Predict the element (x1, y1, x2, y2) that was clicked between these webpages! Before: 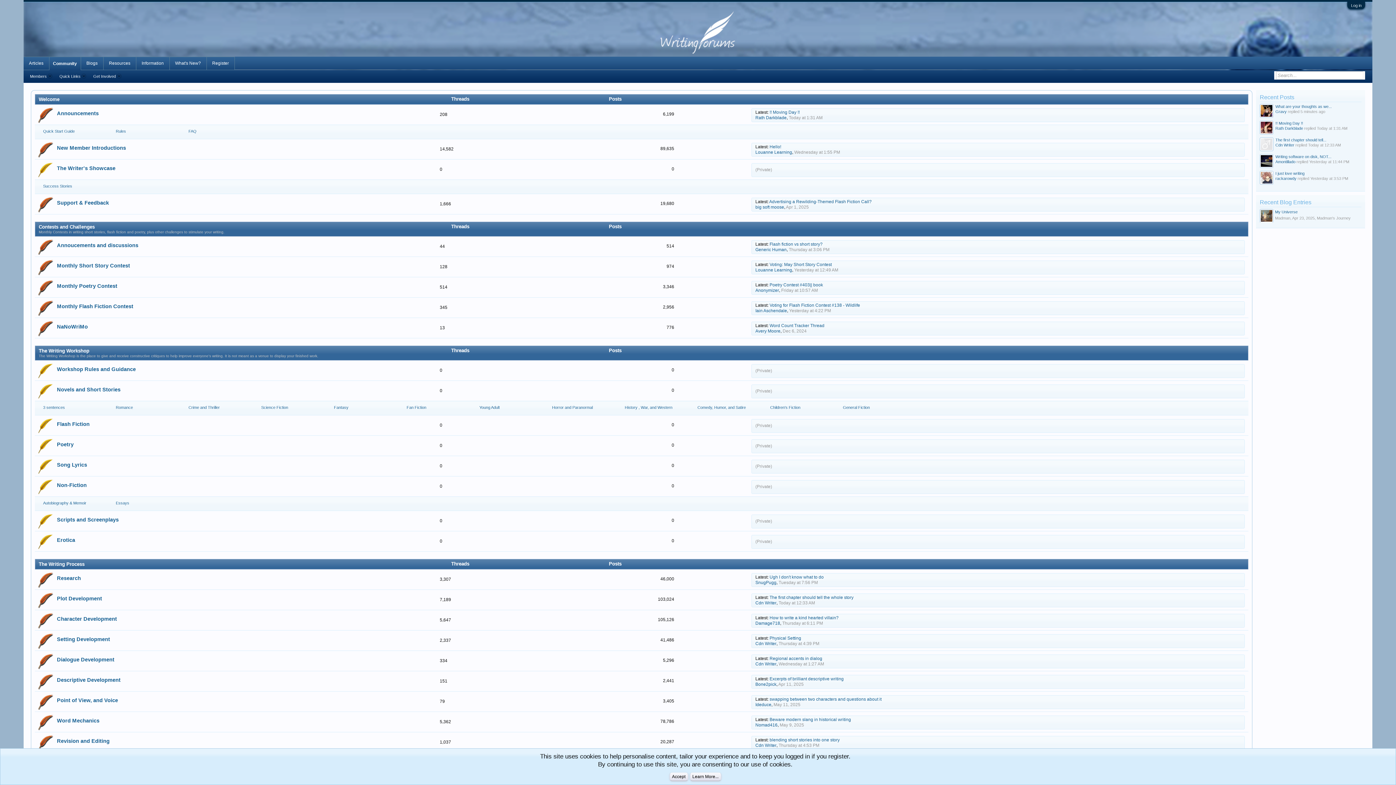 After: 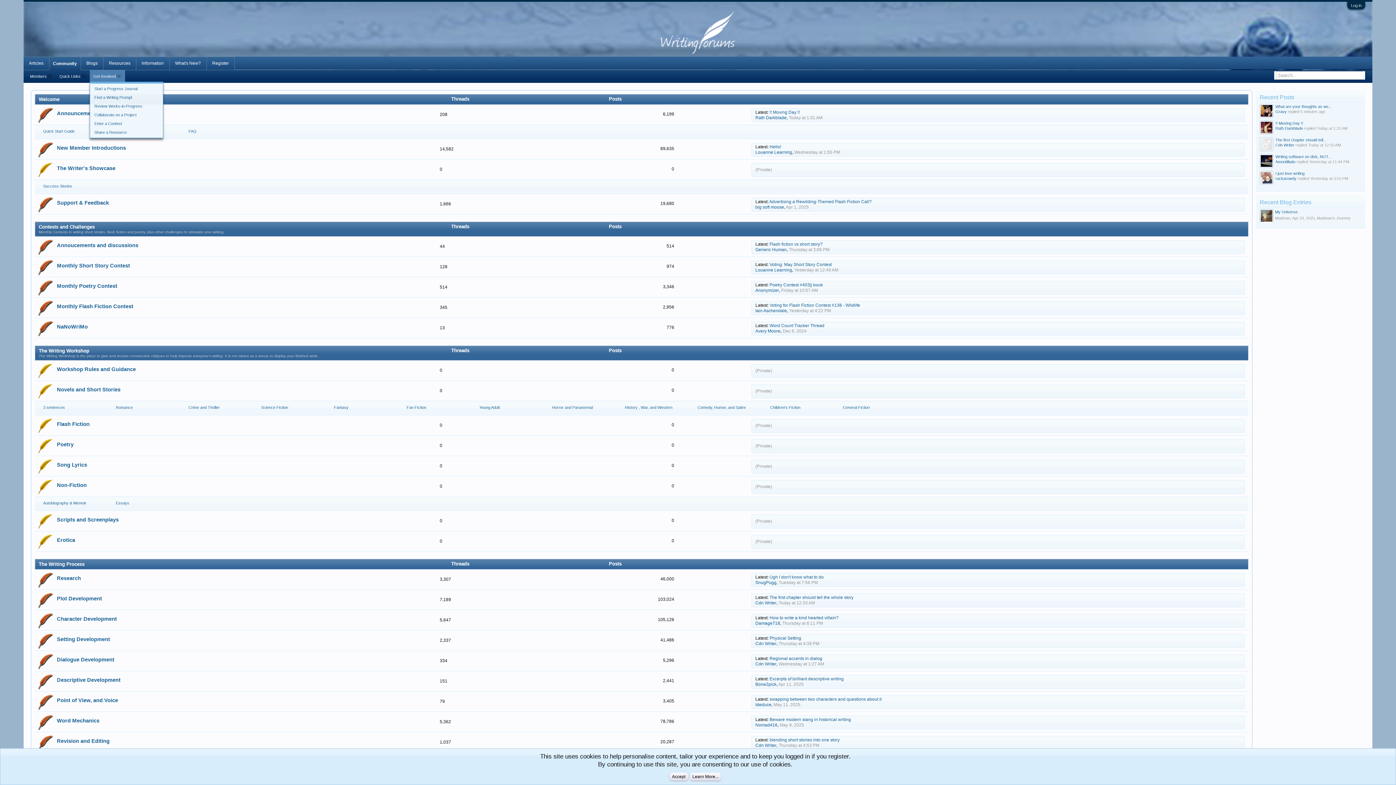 Action: bbox: (89, 70, 124, 82) label: Get Involved